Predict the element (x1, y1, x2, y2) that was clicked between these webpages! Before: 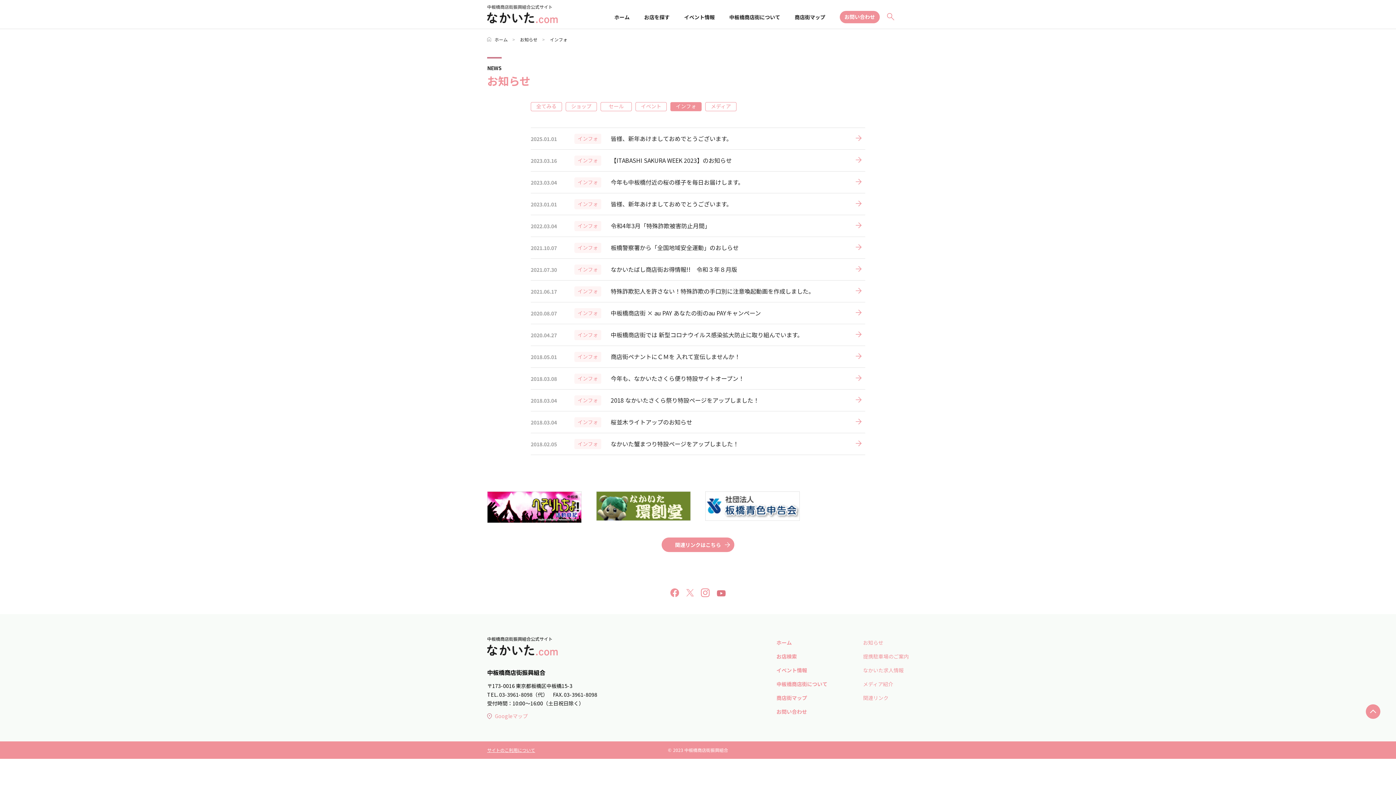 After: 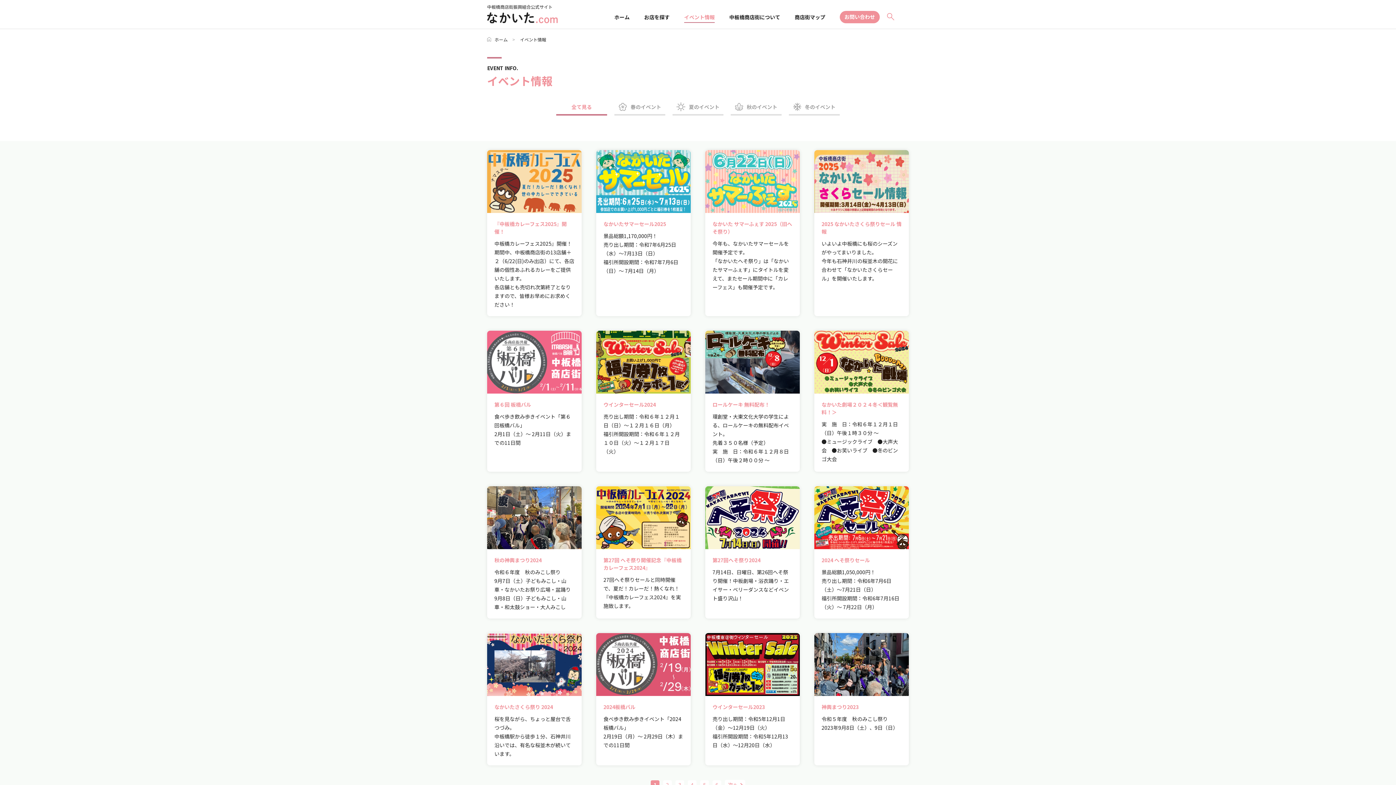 Action: bbox: (684, 12, 714, 21) label: イベント情報